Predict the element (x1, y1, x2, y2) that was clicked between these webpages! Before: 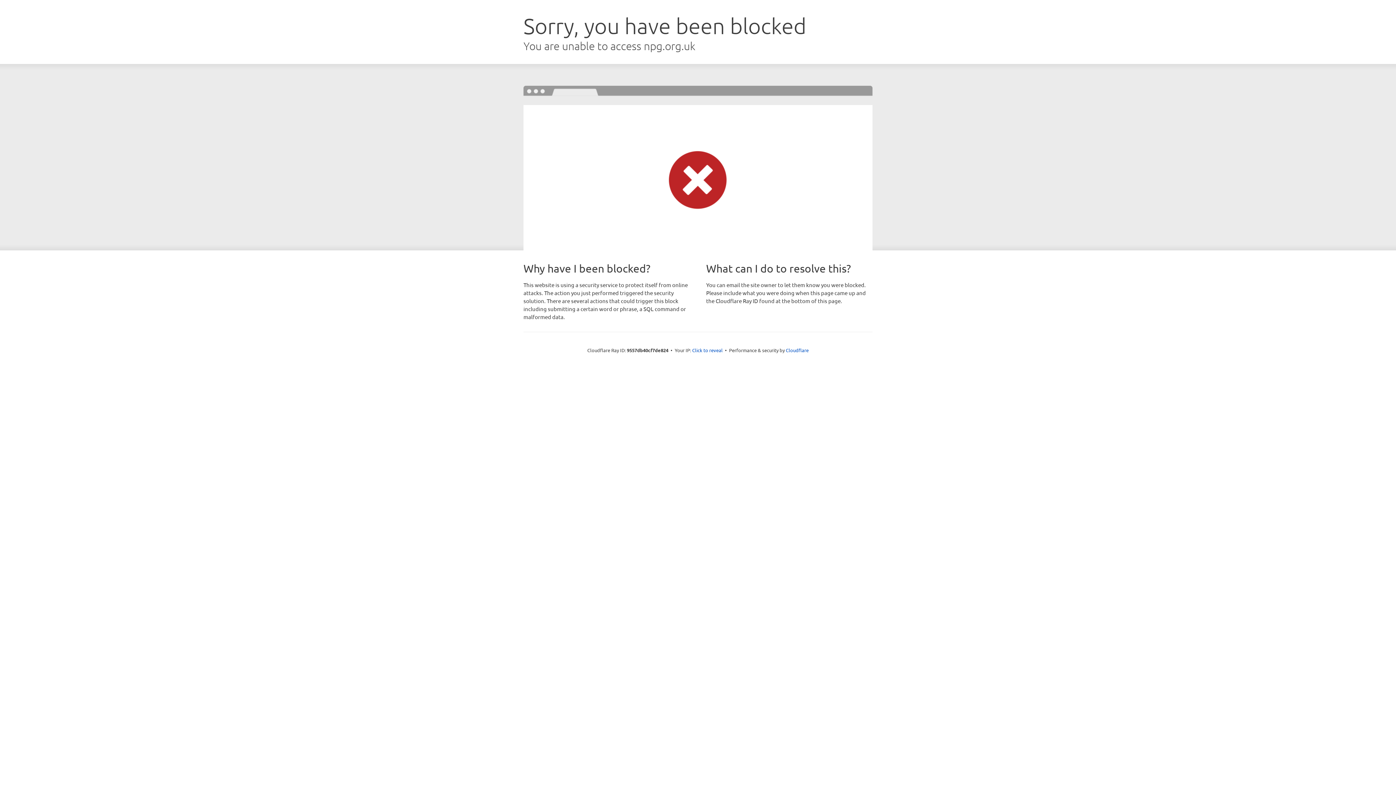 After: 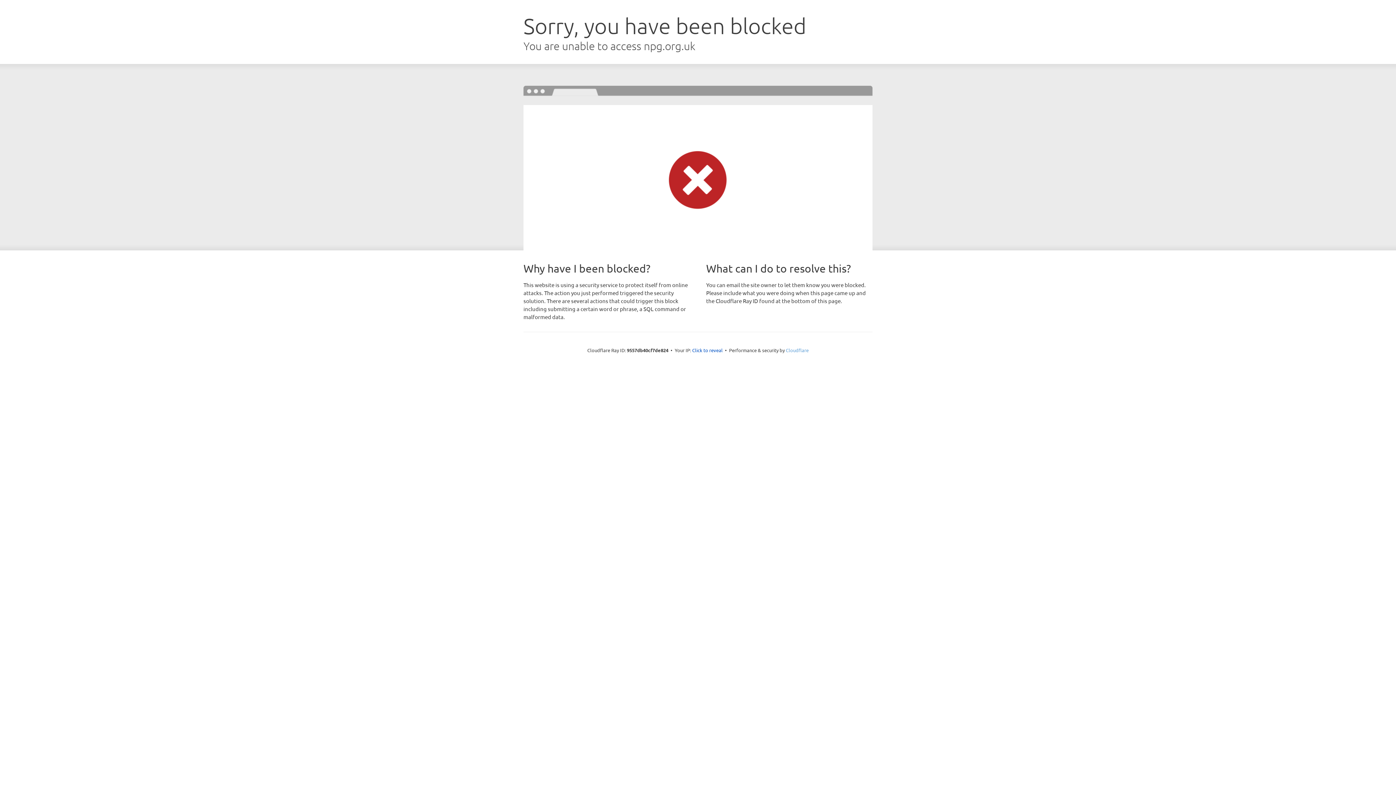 Action: bbox: (786, 347, 808, 353) label: Cloudflare